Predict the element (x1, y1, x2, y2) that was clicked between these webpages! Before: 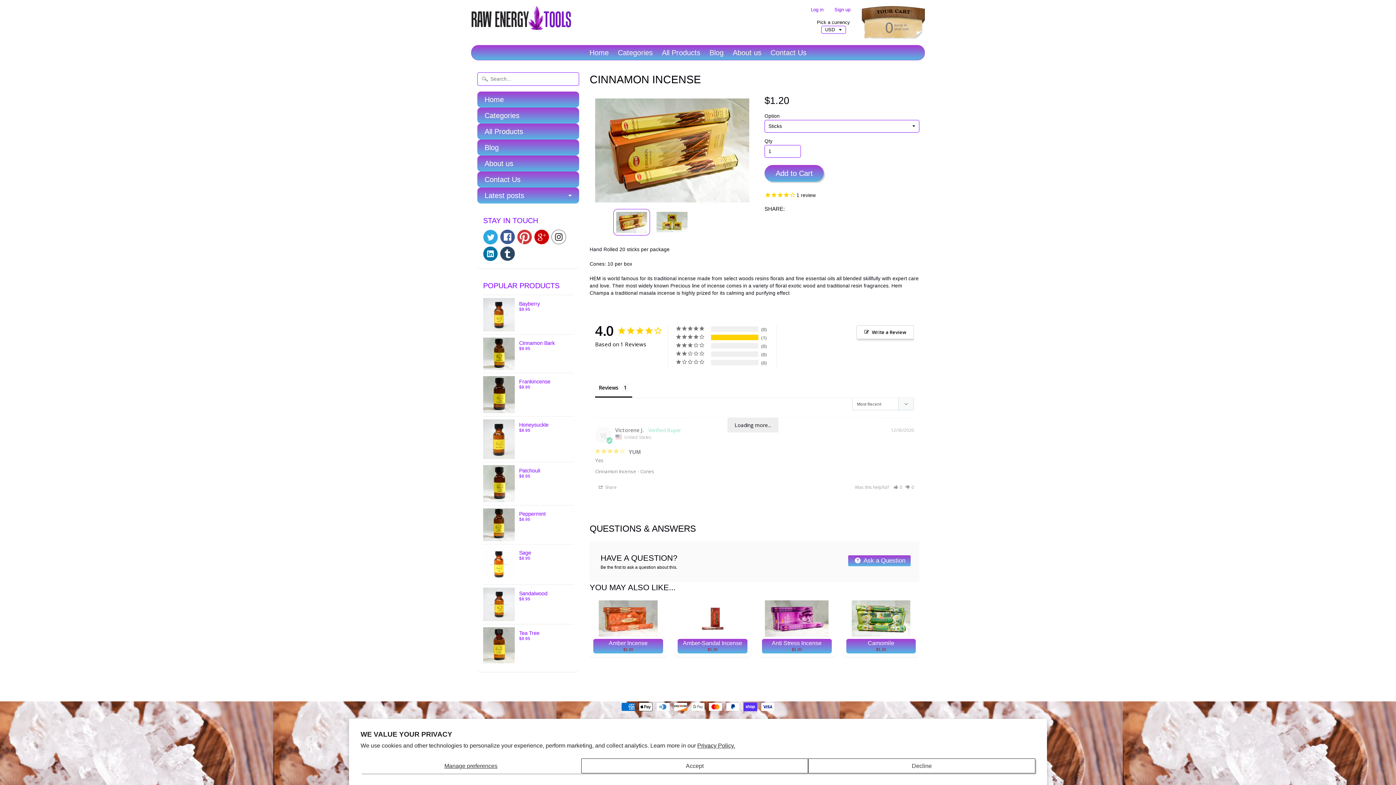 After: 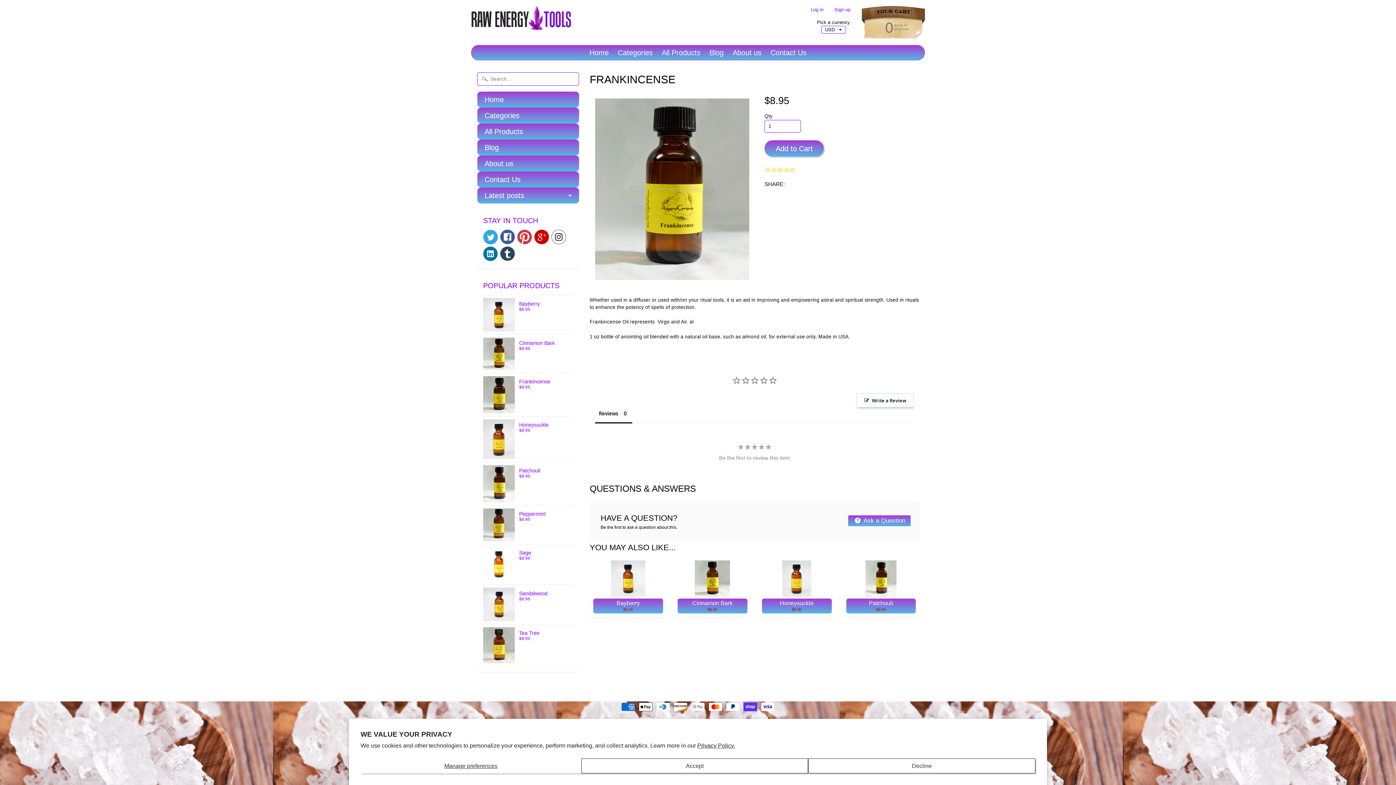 Action: label: Frankincense
$8.95 bbox: (483, 373, 573, 416)